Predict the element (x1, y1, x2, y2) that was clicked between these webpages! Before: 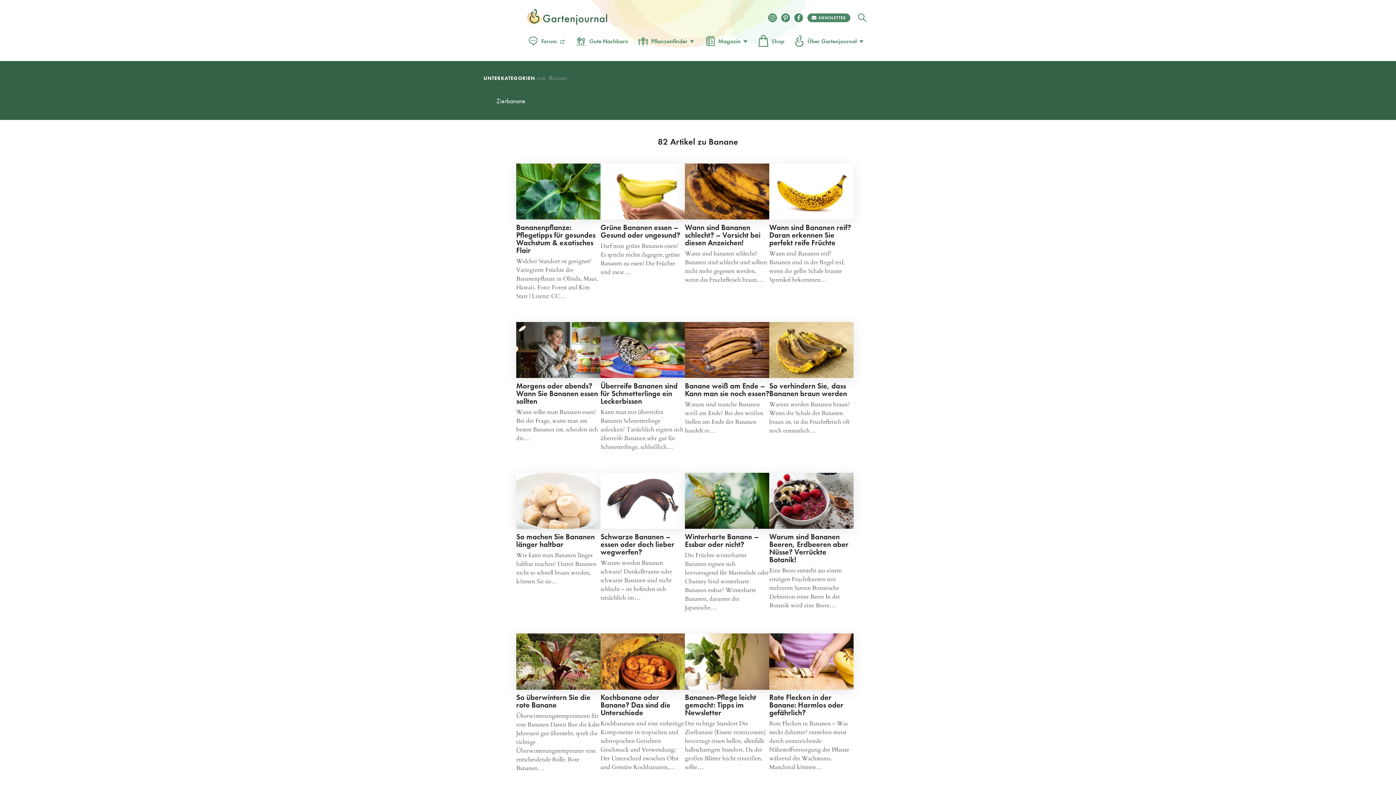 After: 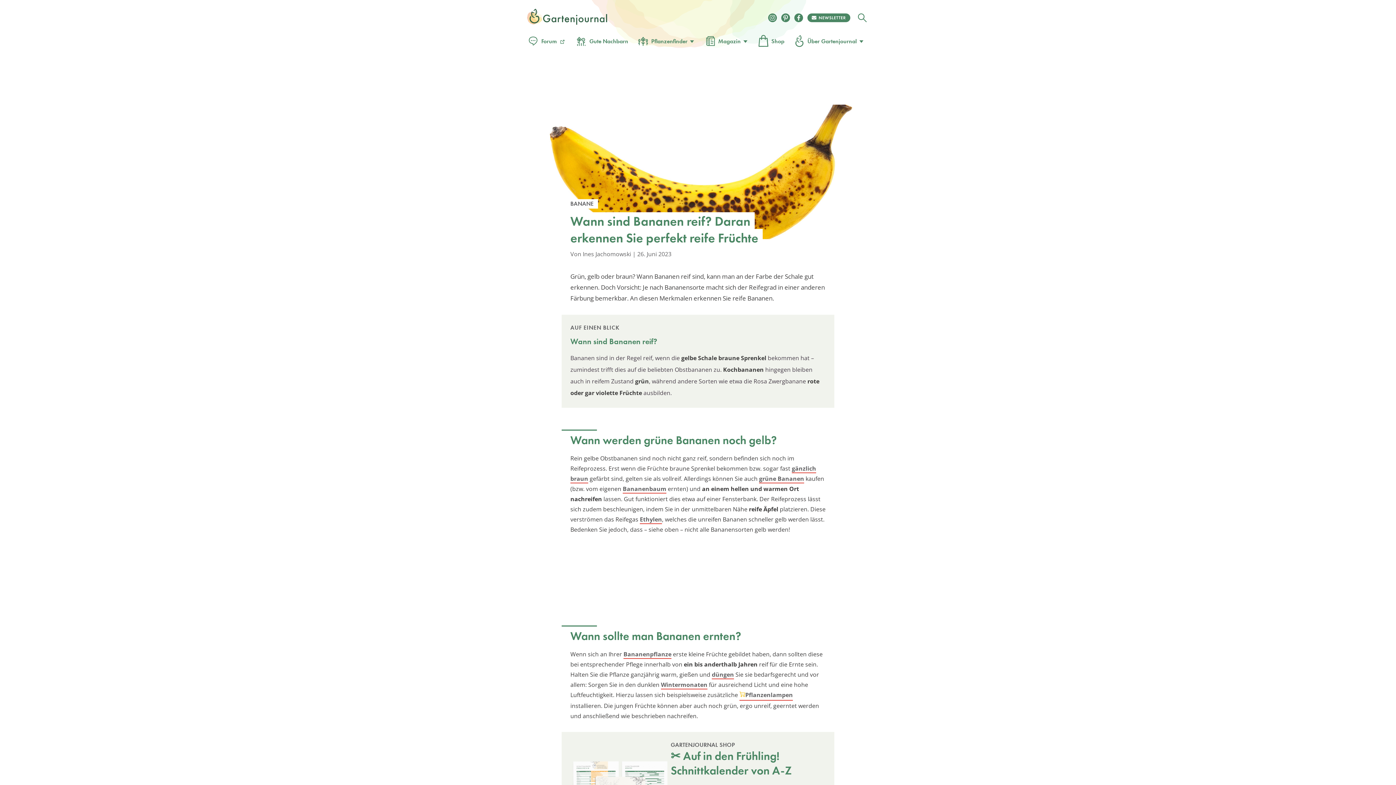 Action: label: Wann sind Bananen reif? Daran erkennen Sie perfekt reife Früchte bbox: (769, 222, 851, 247)